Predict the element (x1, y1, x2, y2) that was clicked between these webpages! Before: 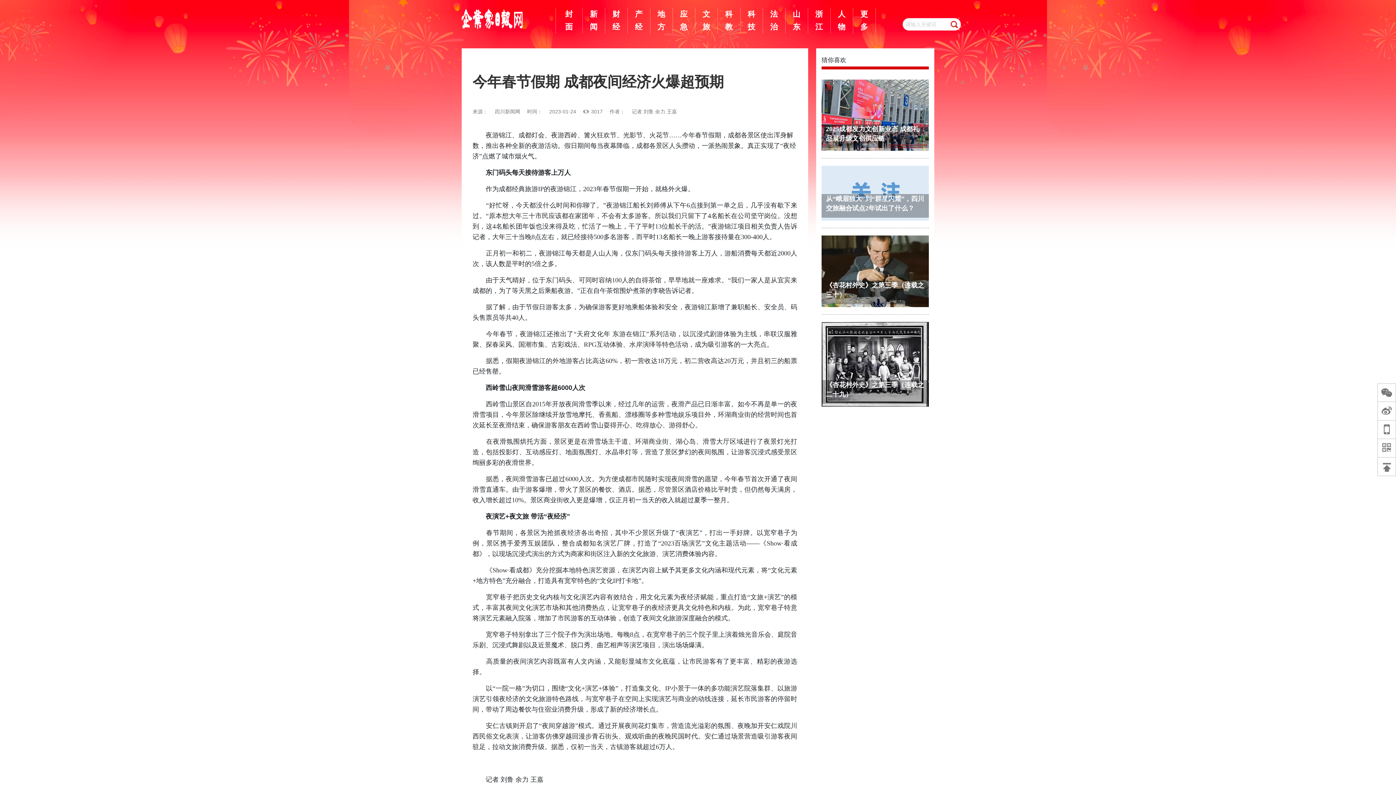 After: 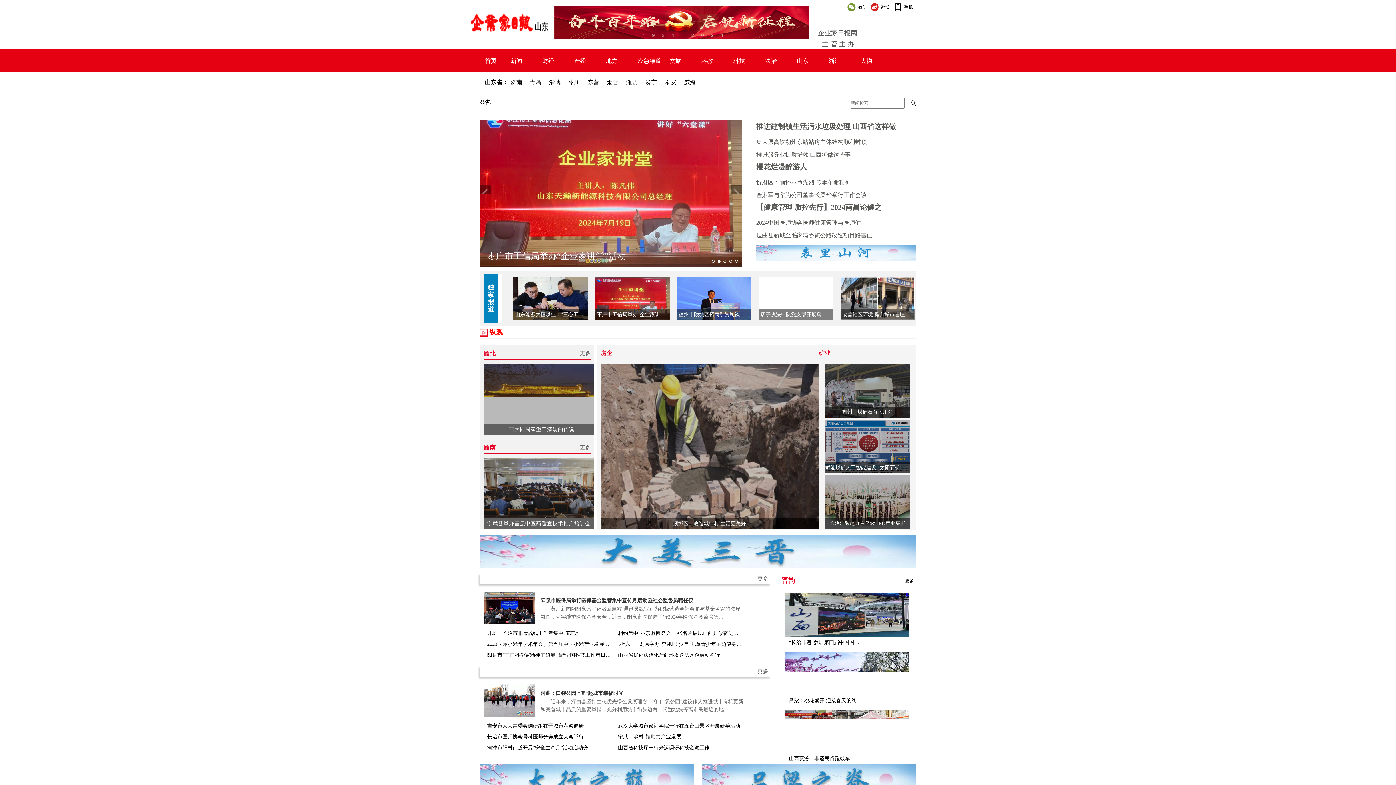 Action: label: 山东 bbox: (789, 7, 804, 33)